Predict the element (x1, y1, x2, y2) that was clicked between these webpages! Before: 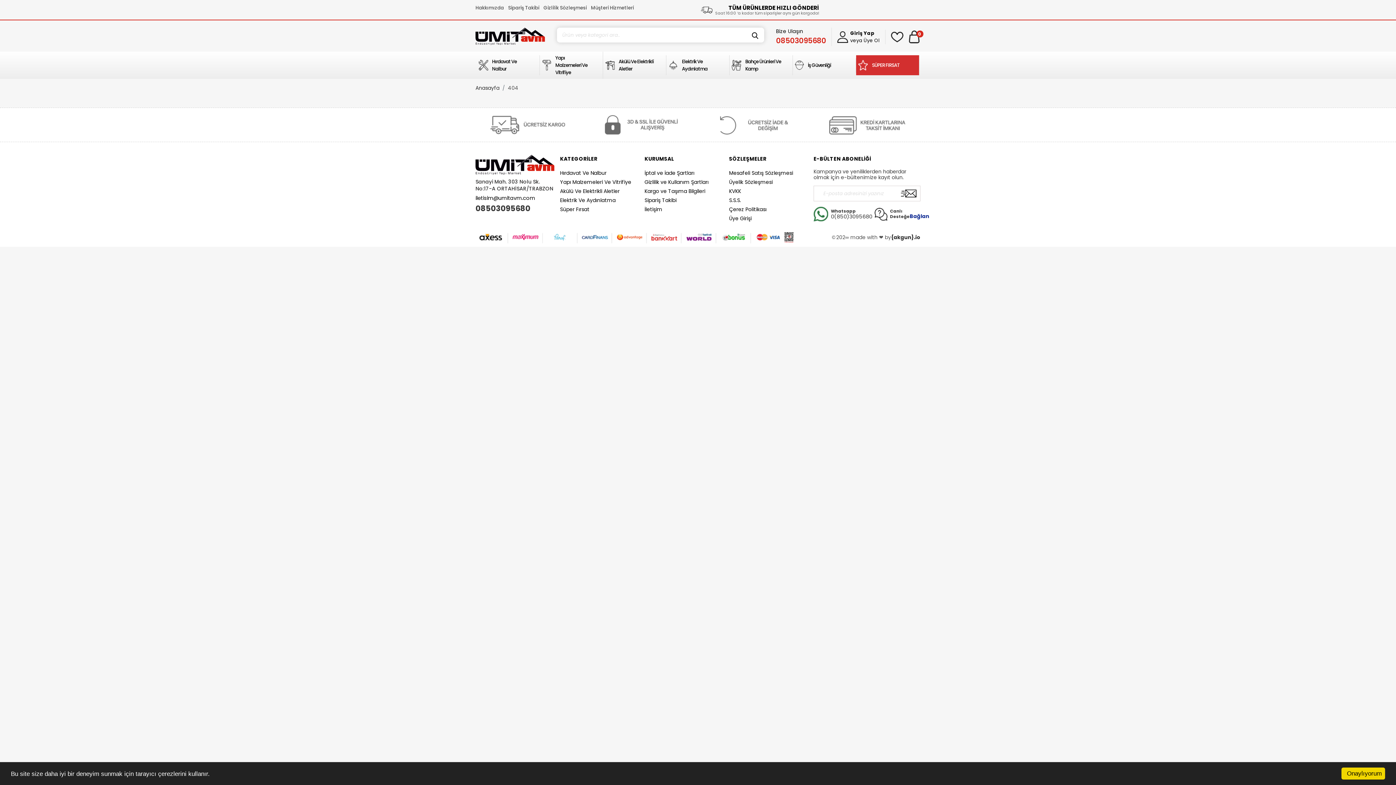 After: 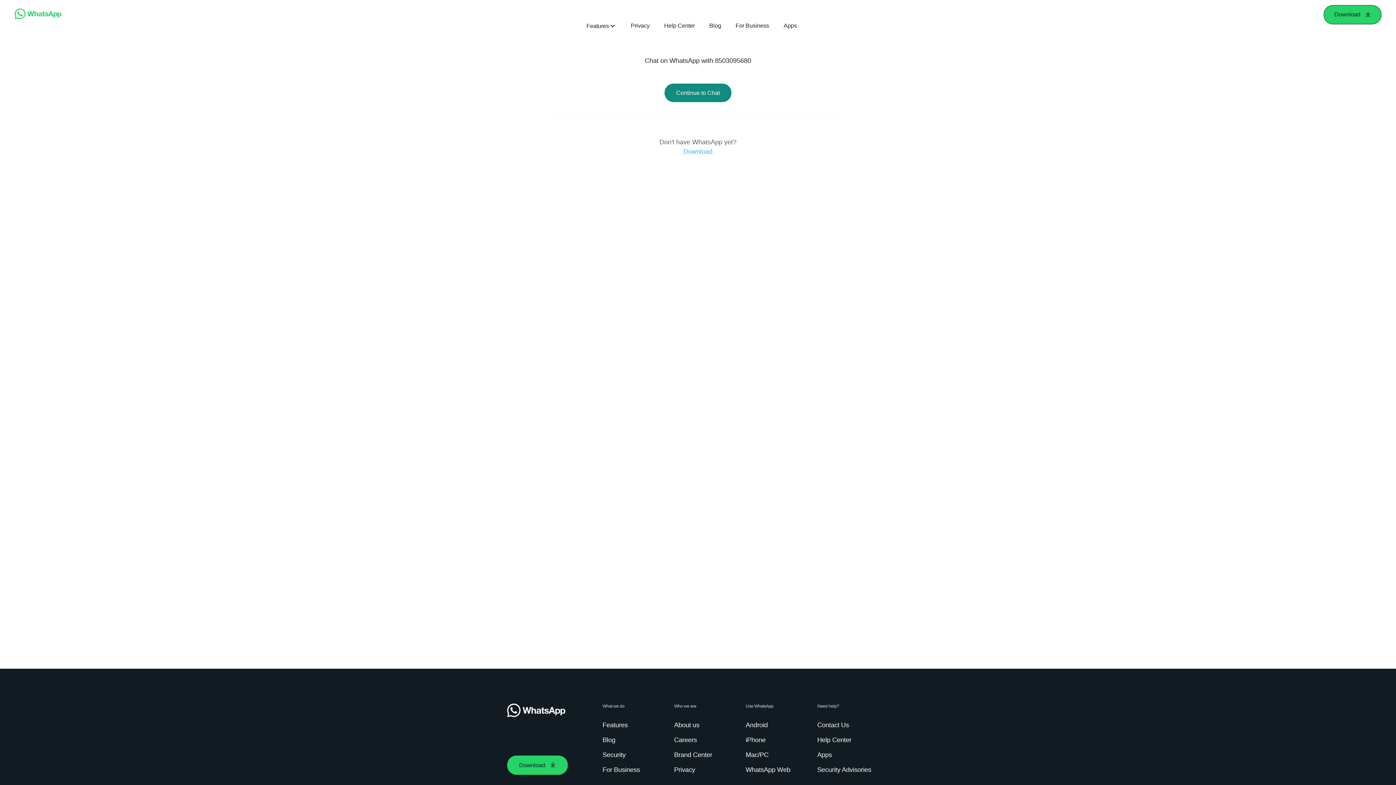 Action: label: Whatsapp 0(850)3095680 bbox: (813, 206, 872, 221)